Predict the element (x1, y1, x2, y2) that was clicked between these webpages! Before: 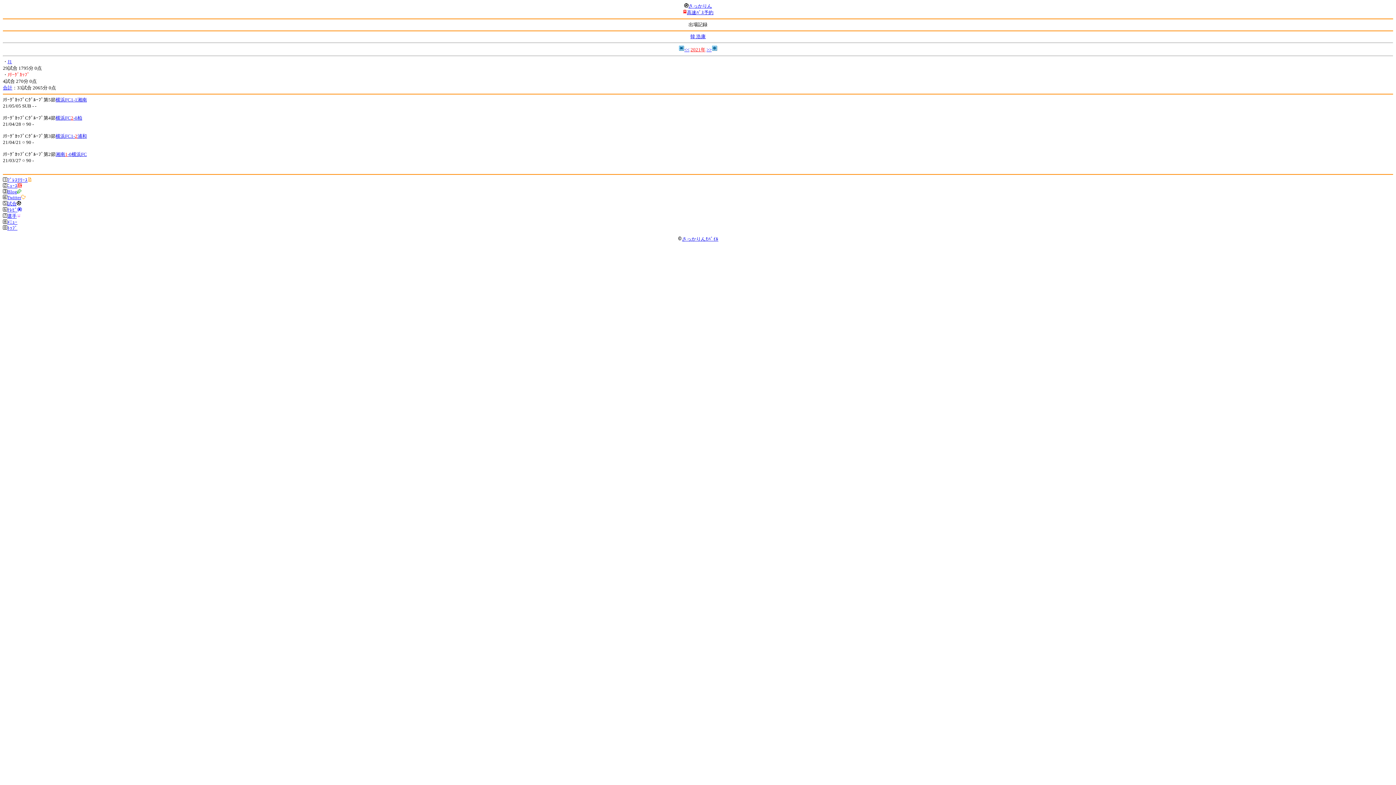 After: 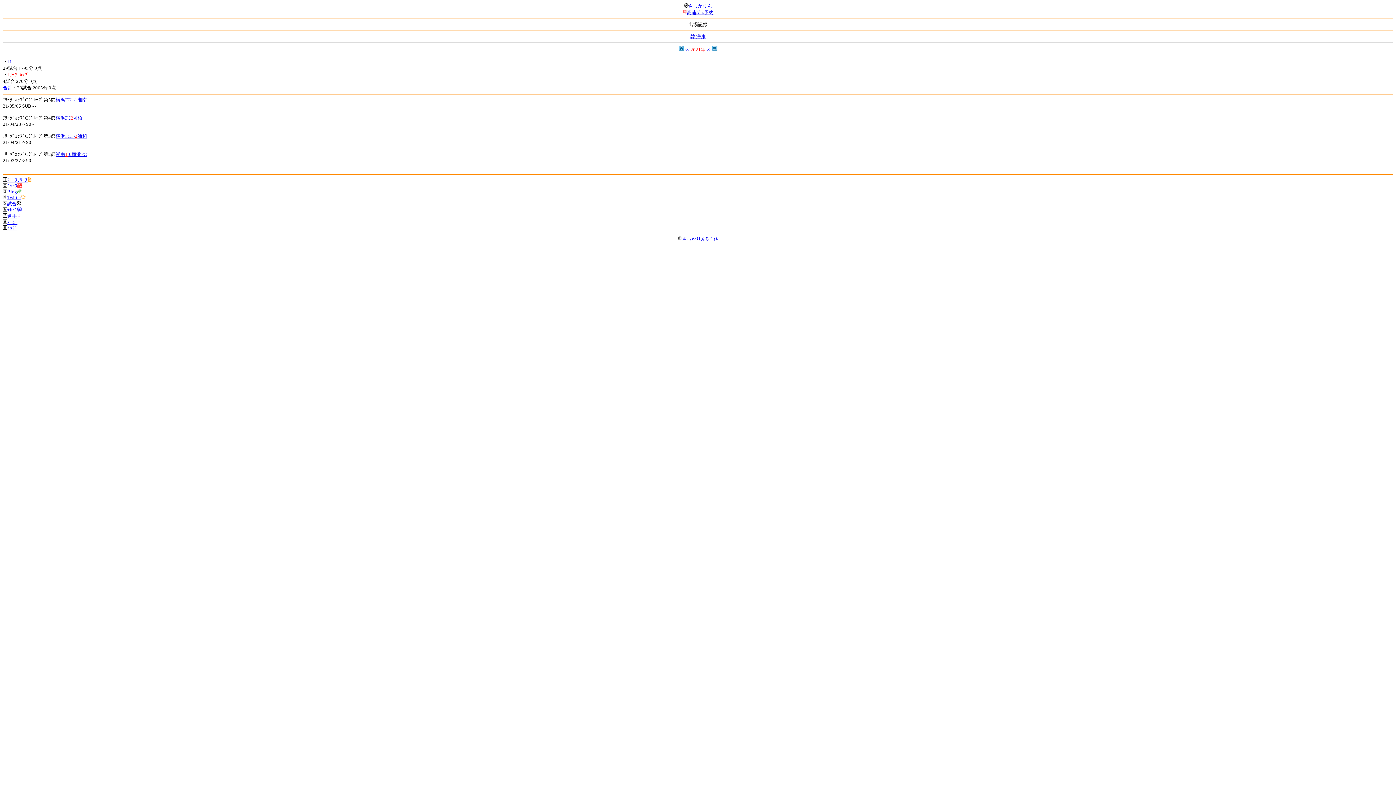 Action: bbox: (7, 219, 17, 224) label: ﾒﾆｭｰ